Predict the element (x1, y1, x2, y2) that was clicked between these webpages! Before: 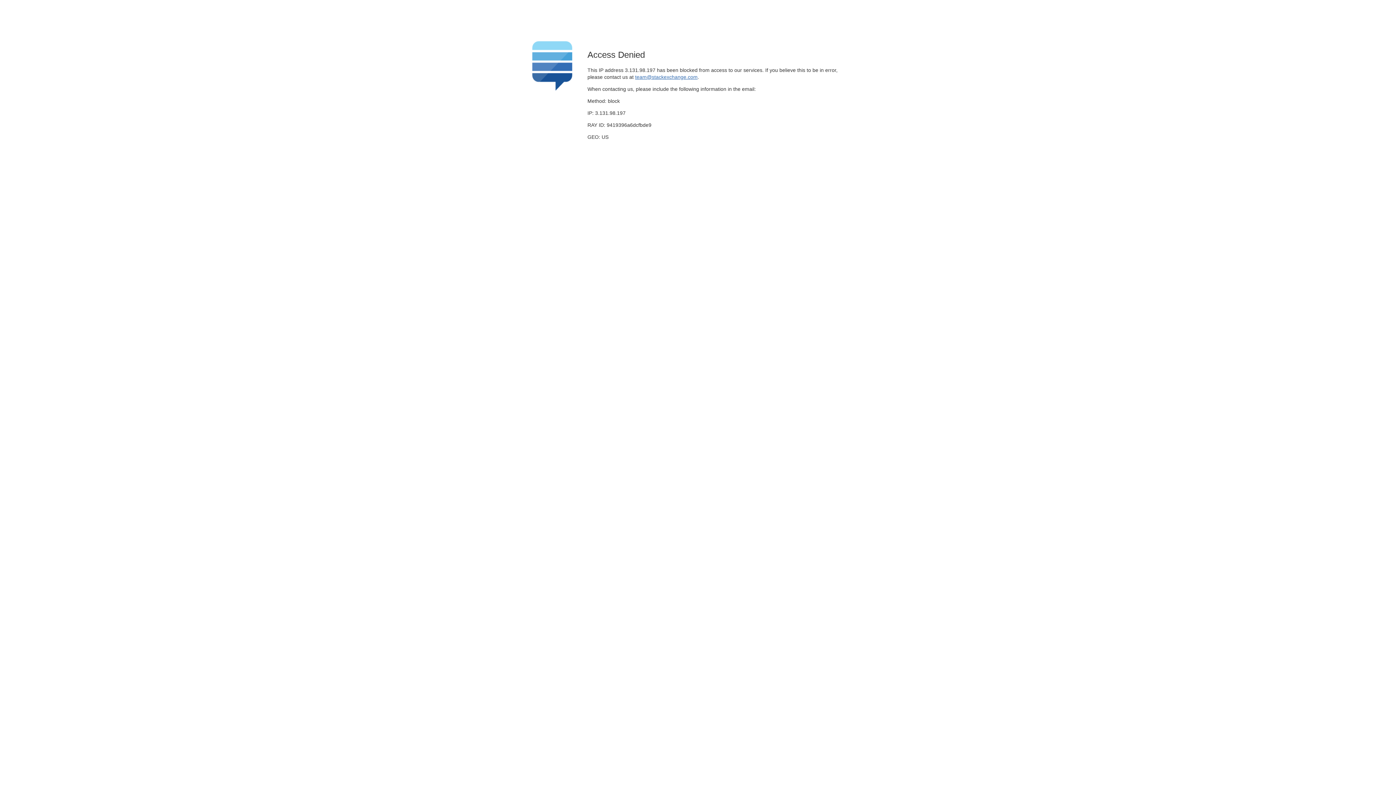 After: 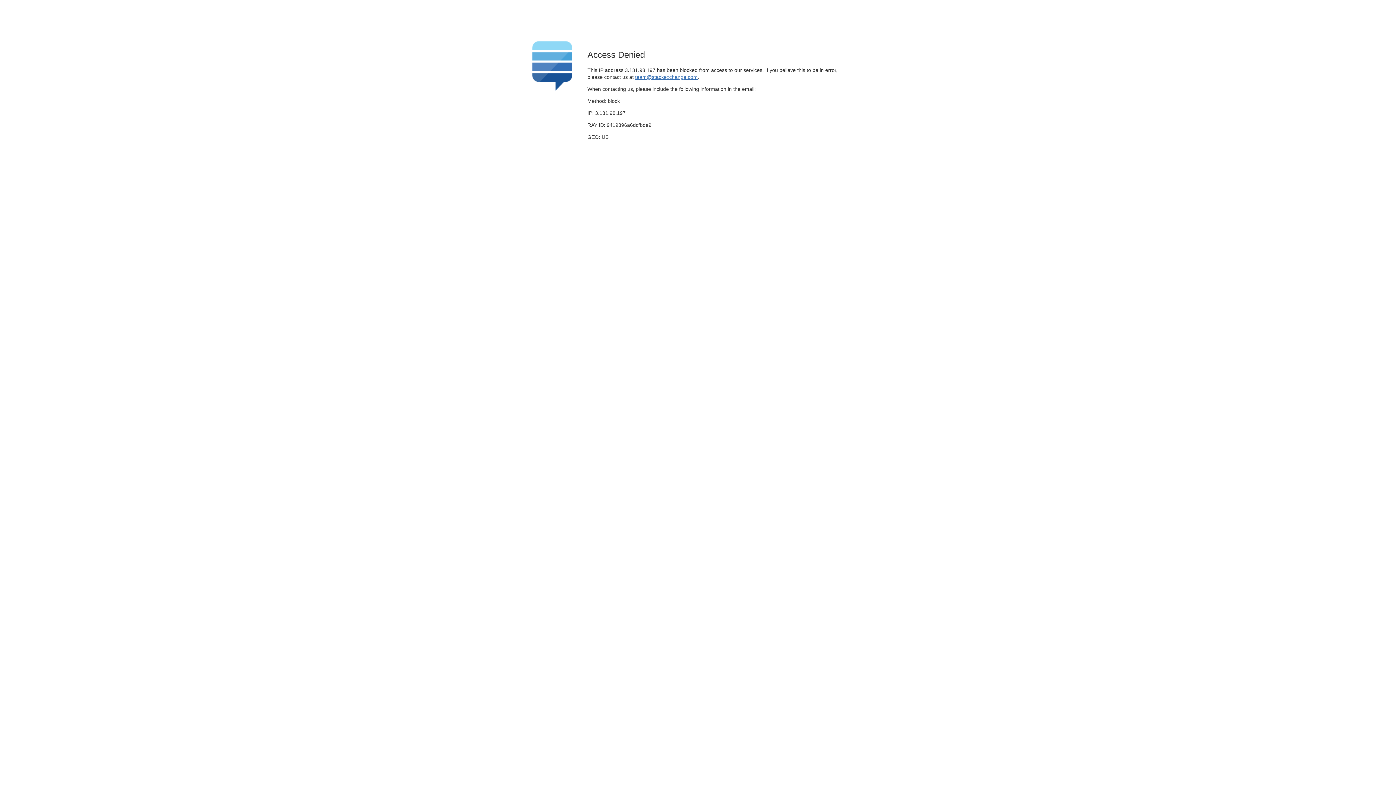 Action: bbox: (635, 74, 697, 79) label: team@stackexchange.com